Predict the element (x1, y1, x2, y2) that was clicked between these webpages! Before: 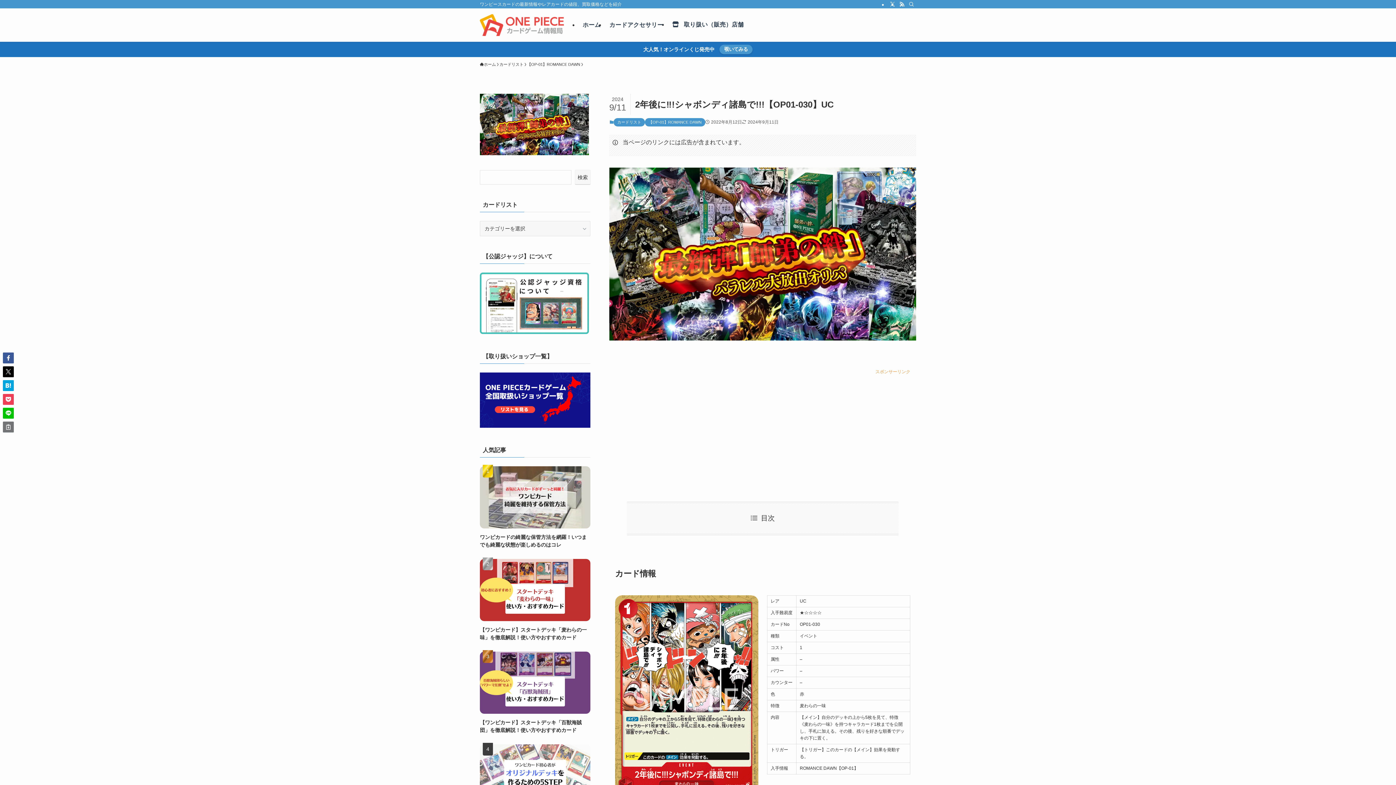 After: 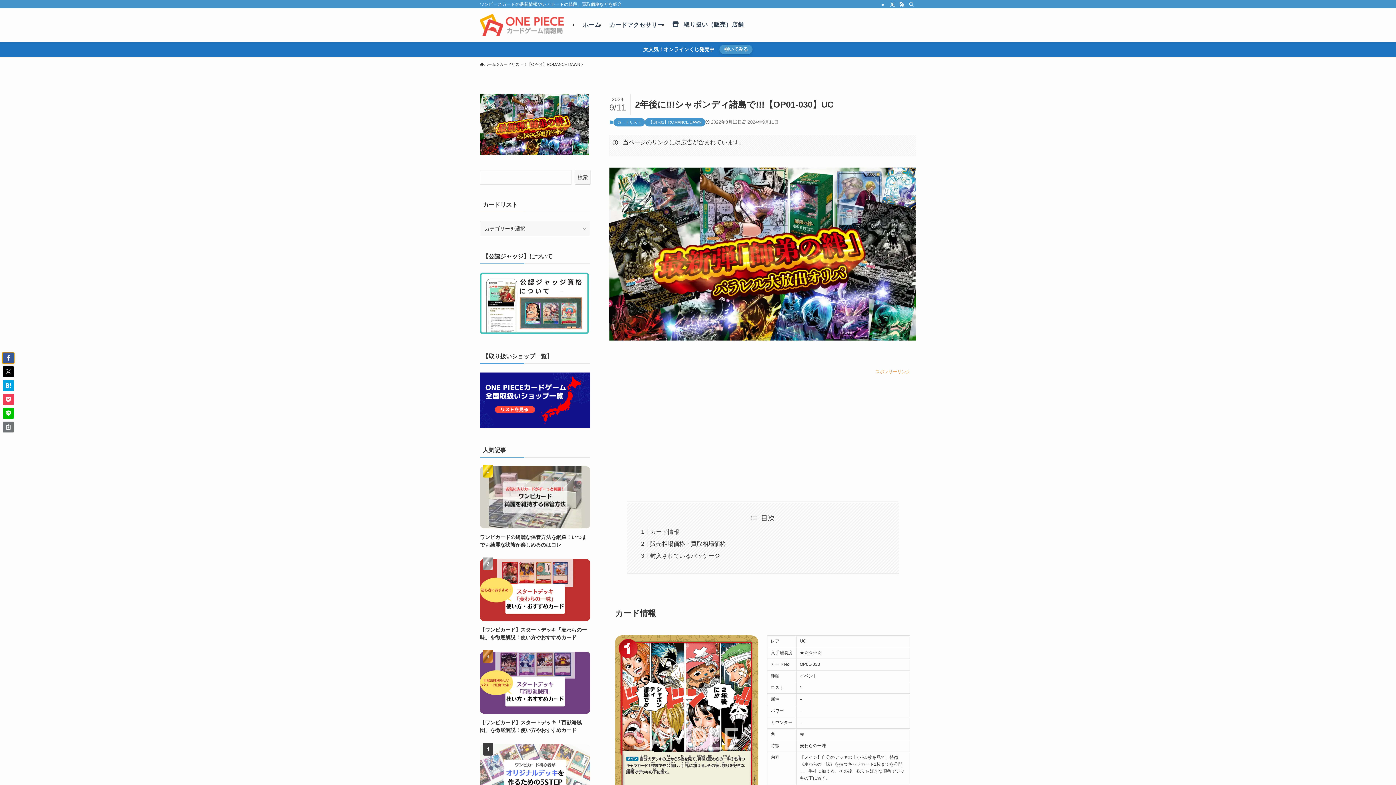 Action: bbox: (2, 352, 13, 363)